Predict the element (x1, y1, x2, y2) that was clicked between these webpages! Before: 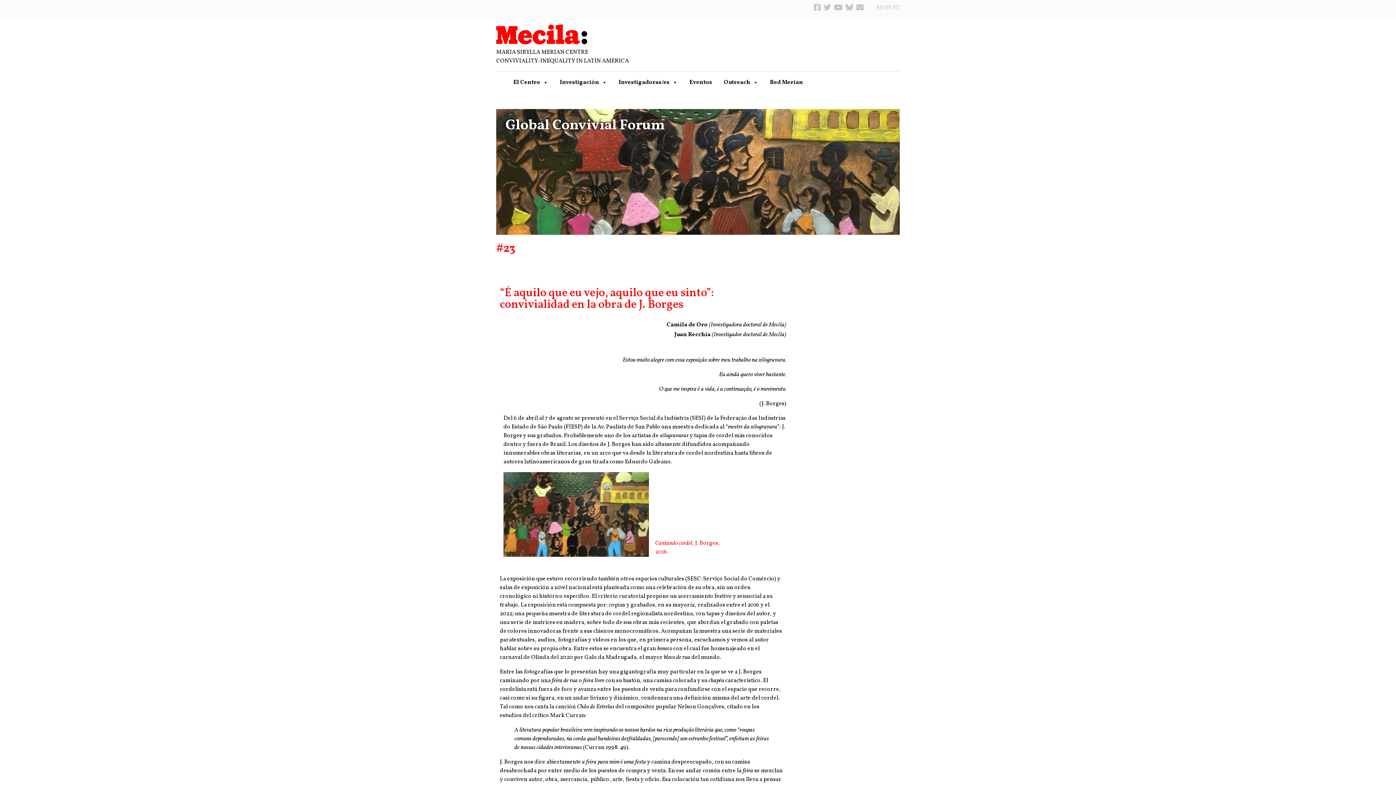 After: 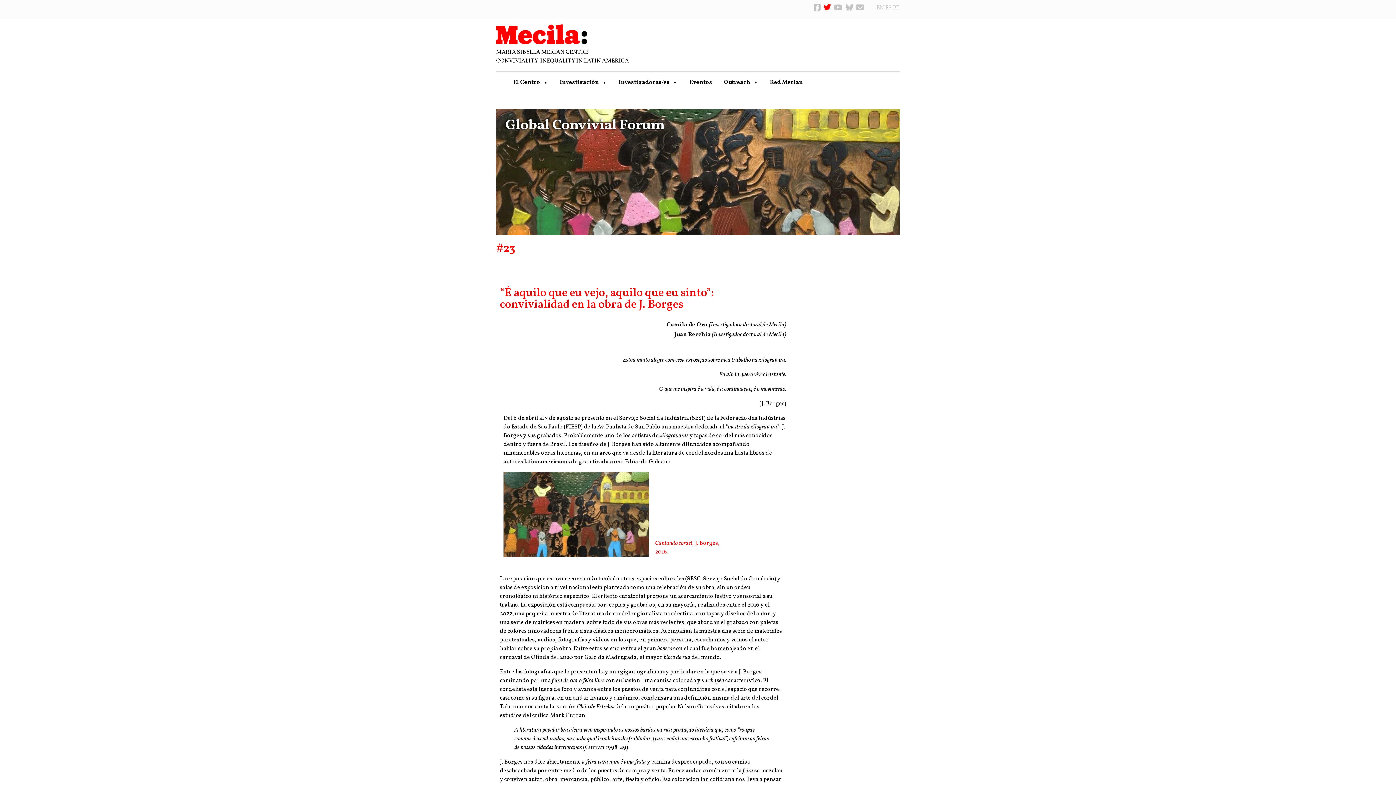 Action: label:   bbox: (823, 4, 834, 12)